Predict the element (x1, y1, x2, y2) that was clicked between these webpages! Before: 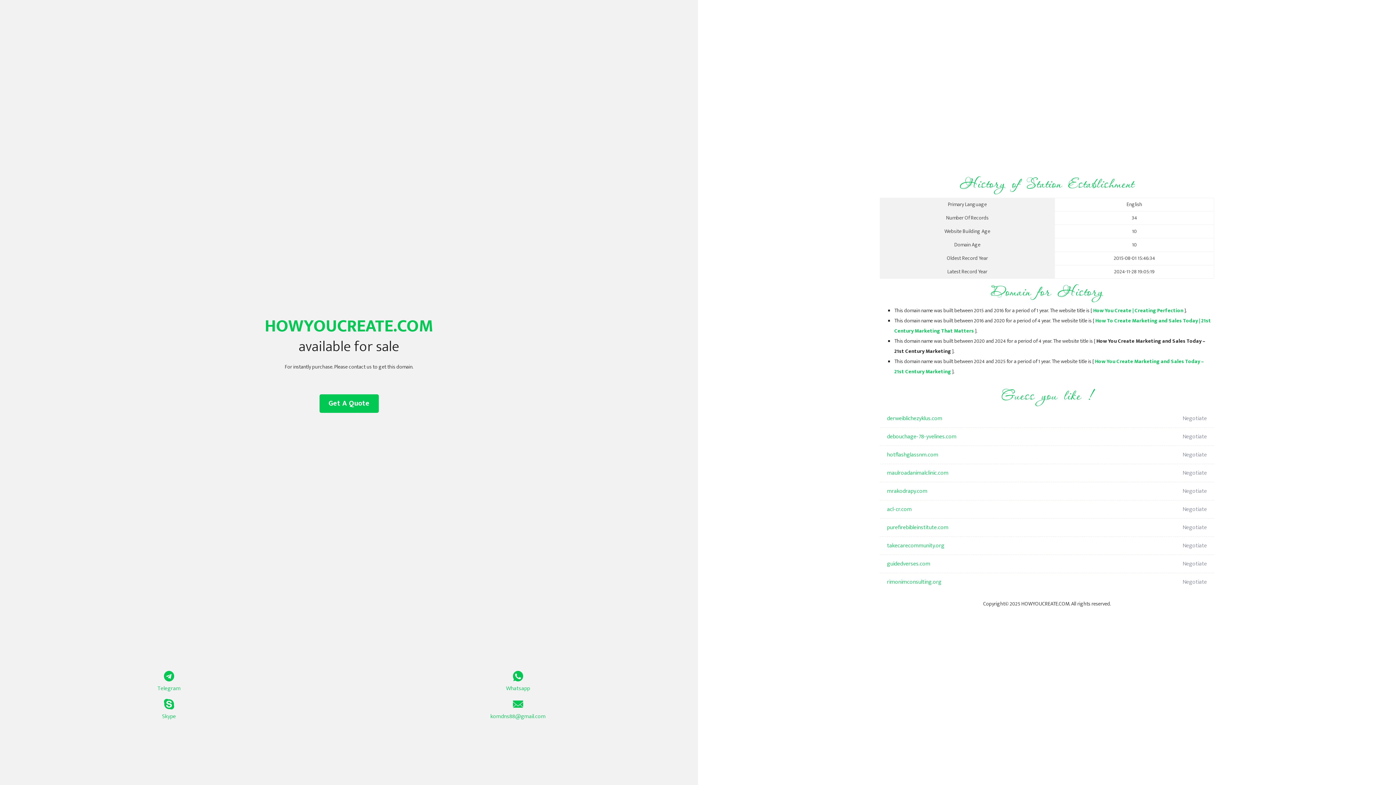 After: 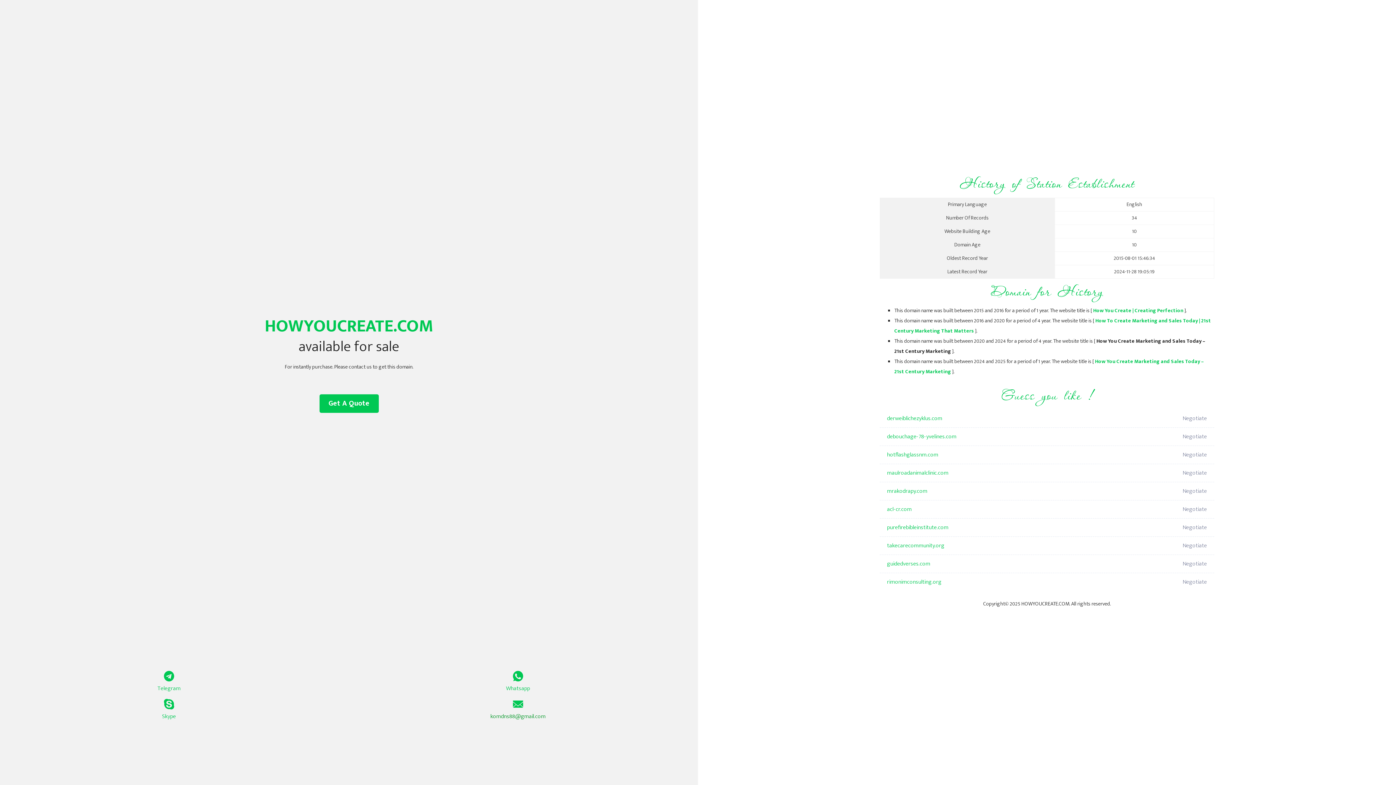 Action: bbox: (349, 699, 687, 721) label: komdns88@gmail.com